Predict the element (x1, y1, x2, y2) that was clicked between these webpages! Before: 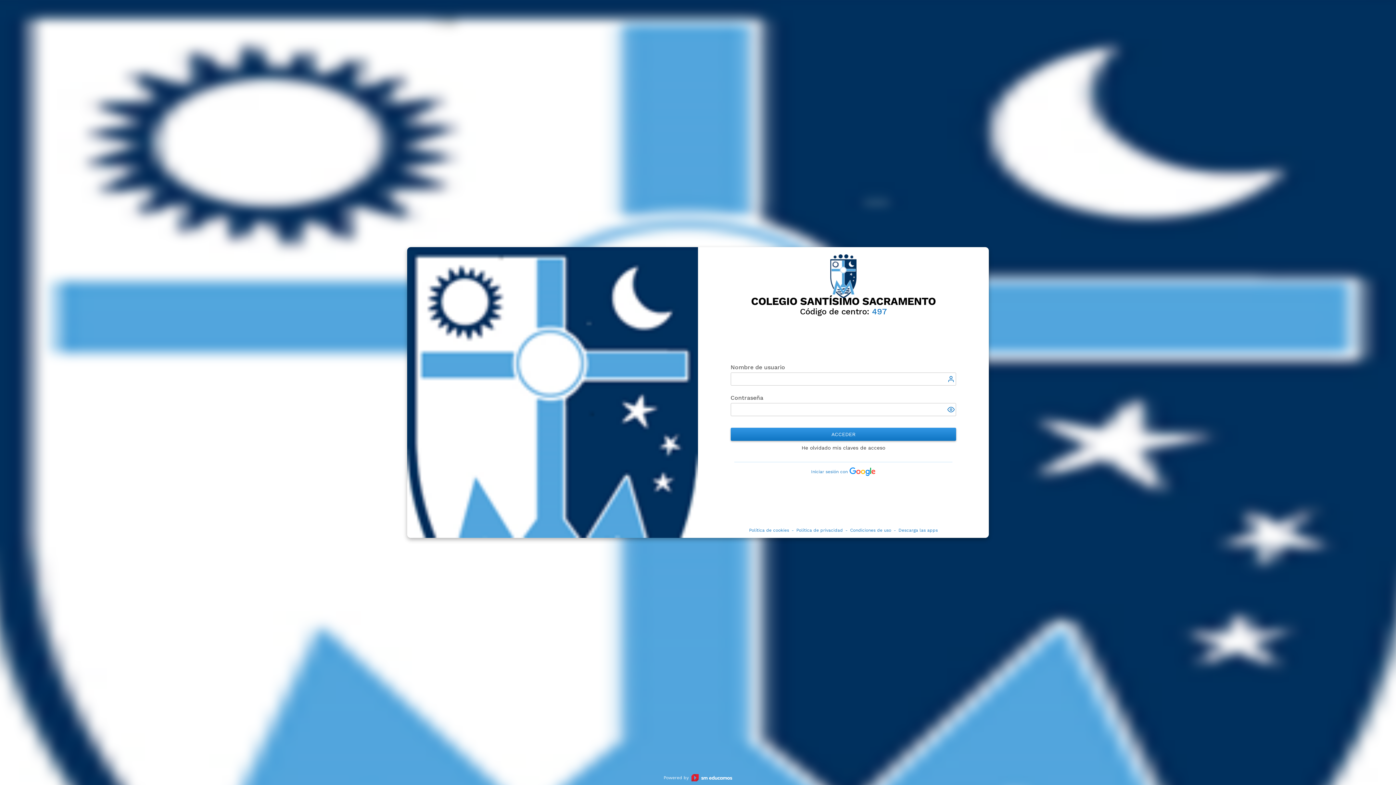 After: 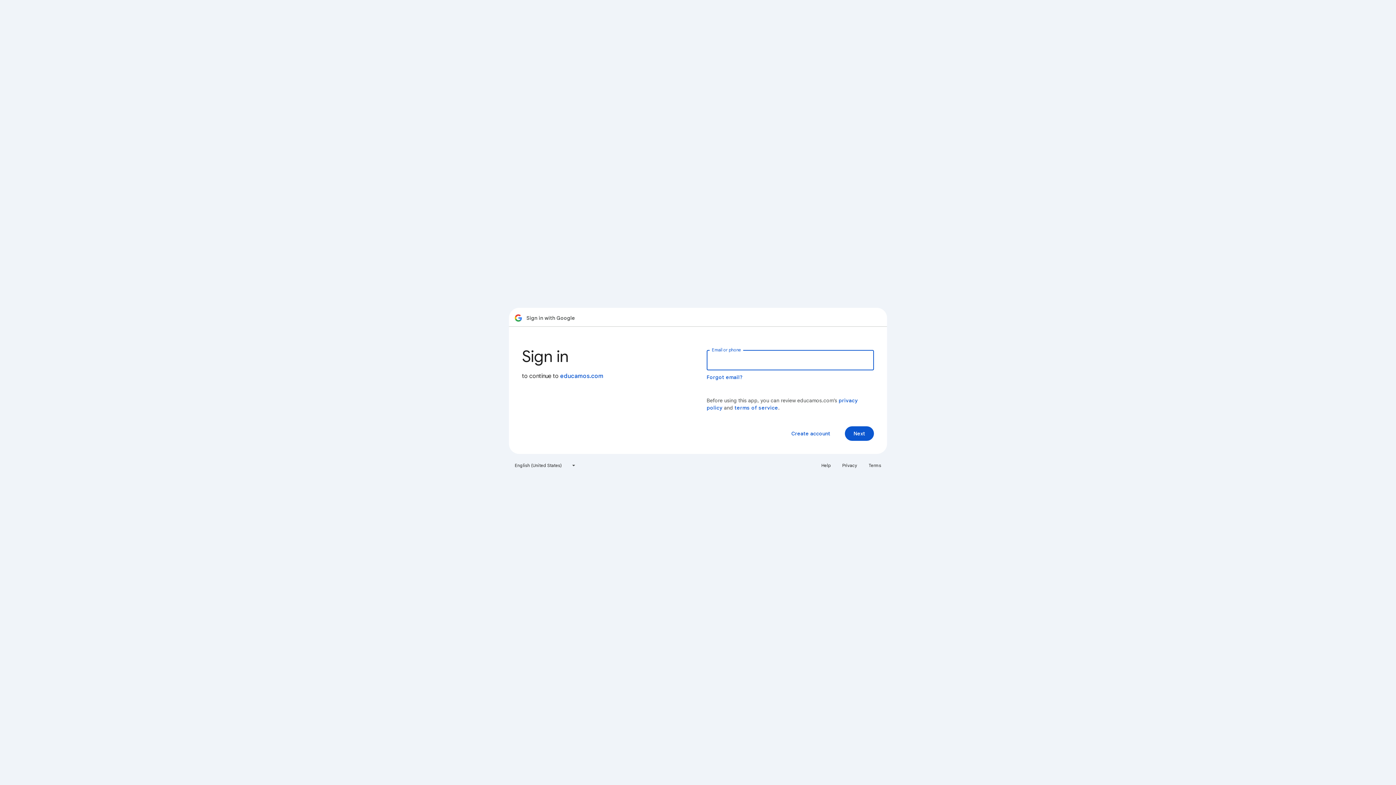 Action: bbox: (809, 466, 878, 477) label: Iniciar sesión con